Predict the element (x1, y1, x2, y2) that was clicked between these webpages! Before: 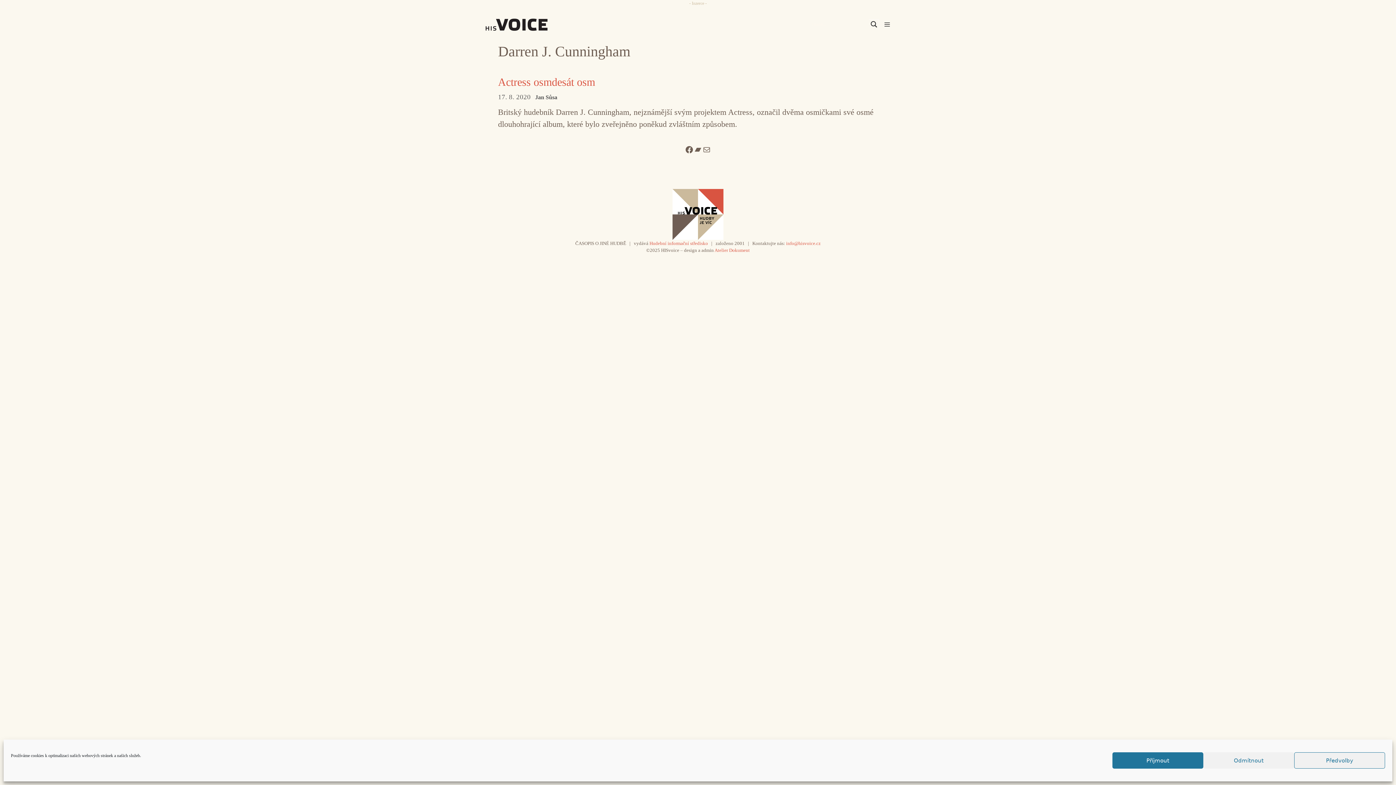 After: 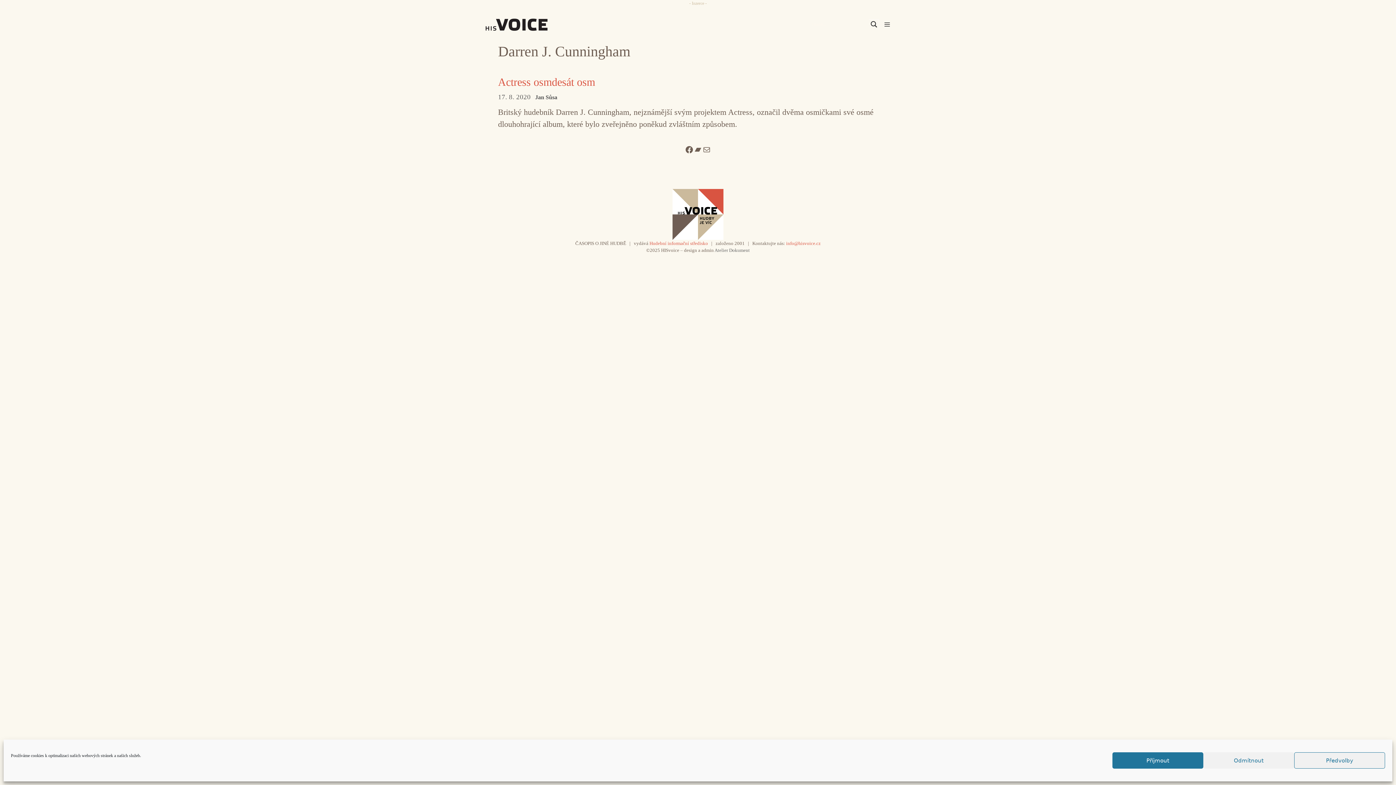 Action: label: Atelier Dokument bbox: (714, 247, 750, 253)